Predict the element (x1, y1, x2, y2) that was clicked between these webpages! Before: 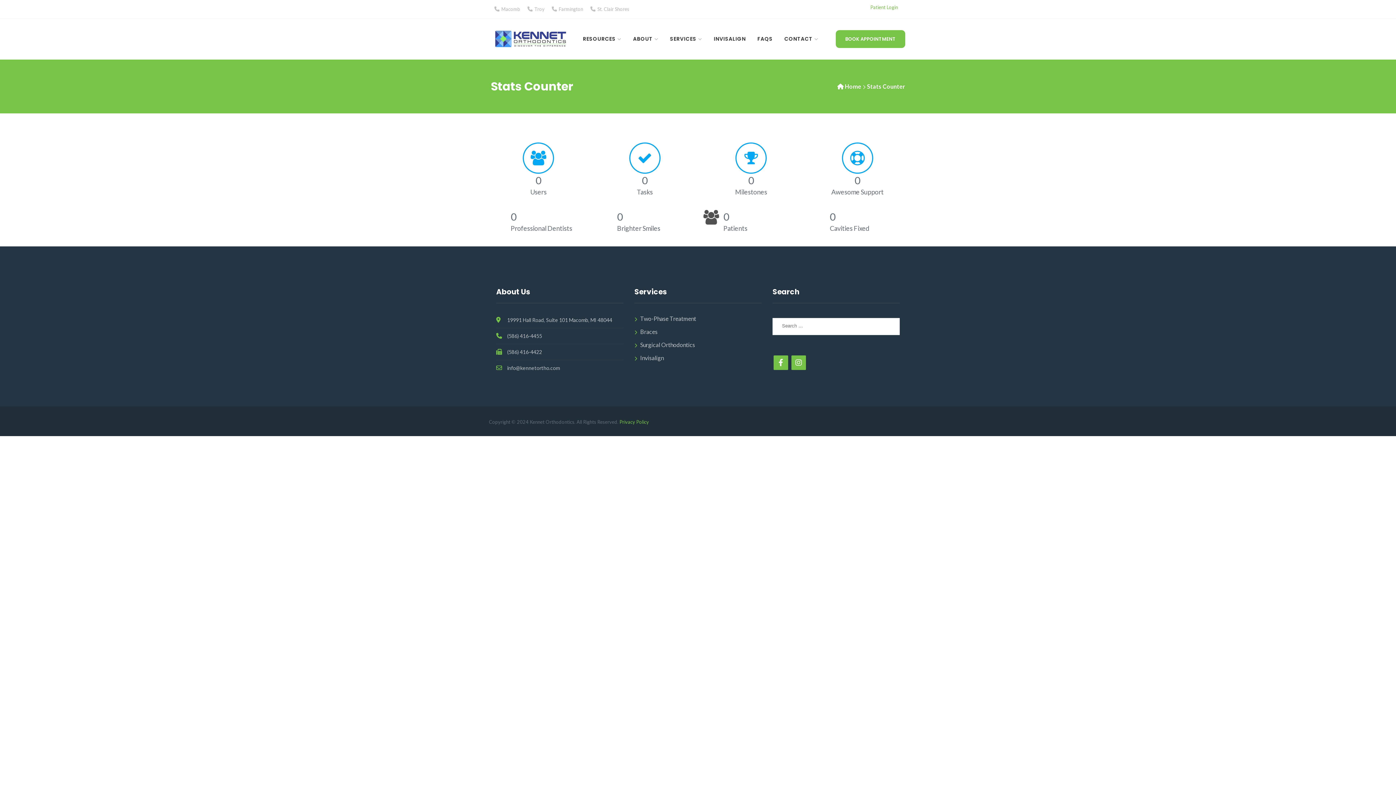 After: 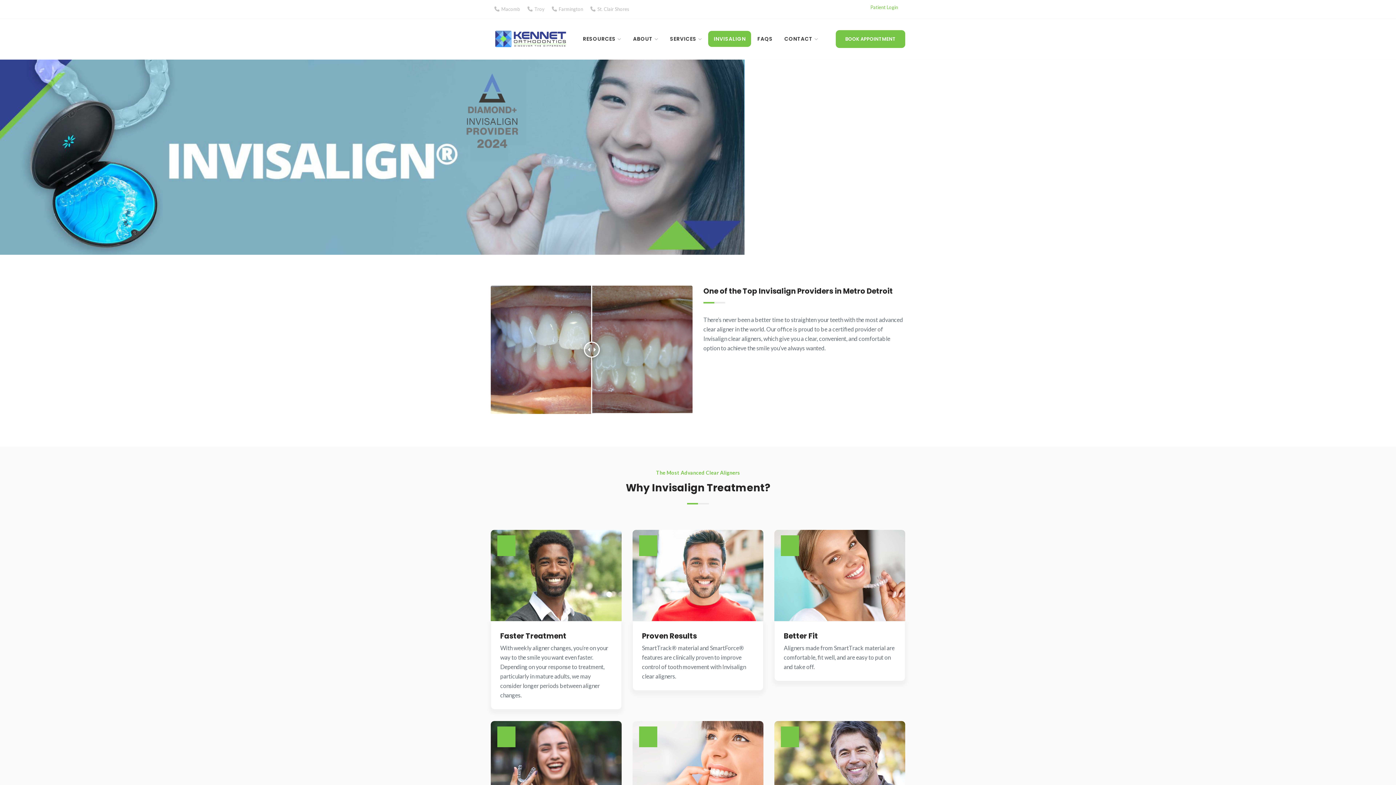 Action: label: INVISALIGN bbox: (708, 31, 751, 47)